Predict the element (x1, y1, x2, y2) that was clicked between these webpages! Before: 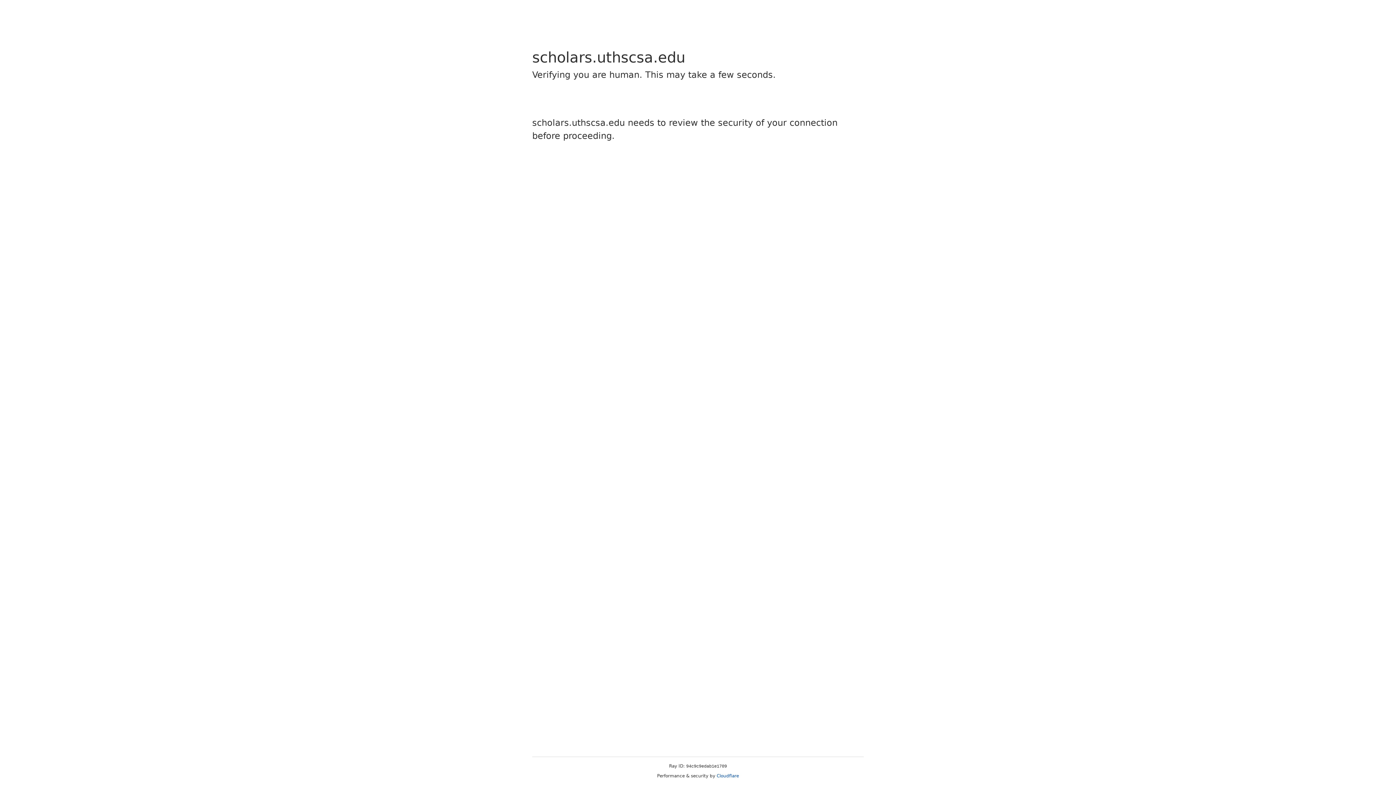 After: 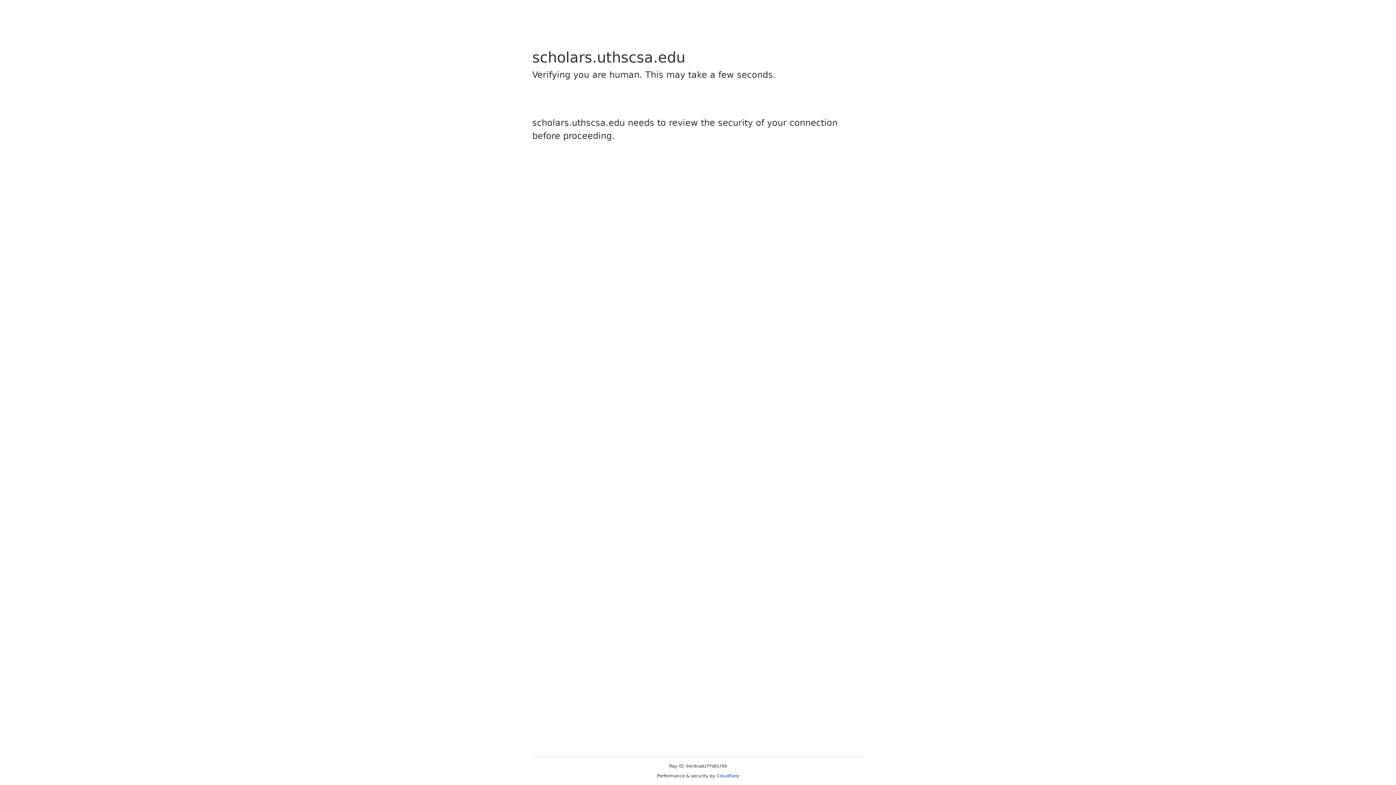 Action: bbox: (716, 773, 739, 778) label: Cloudflare